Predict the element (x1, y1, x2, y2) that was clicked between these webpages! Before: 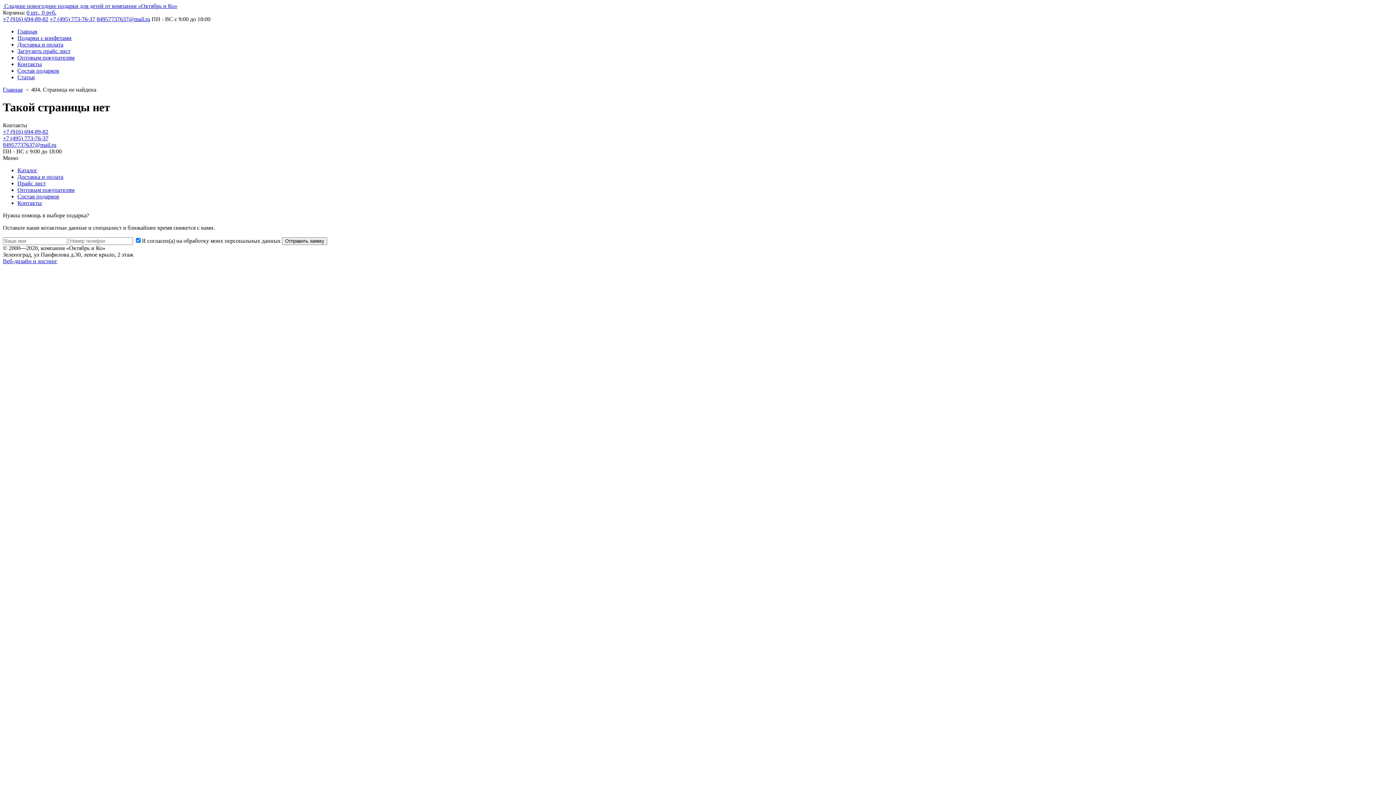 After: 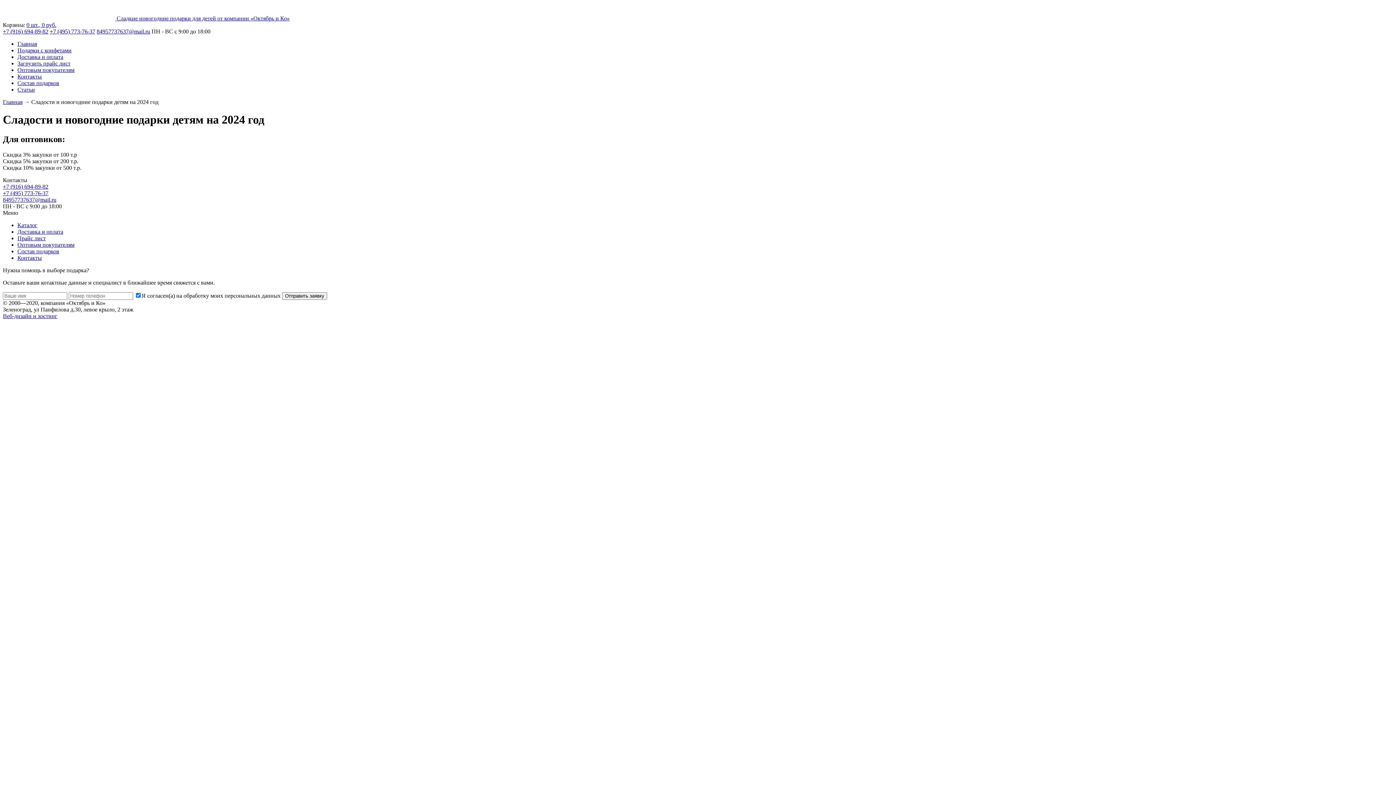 Action: label: Оптовым покупателям bbox: (17, 54, 74, 60)